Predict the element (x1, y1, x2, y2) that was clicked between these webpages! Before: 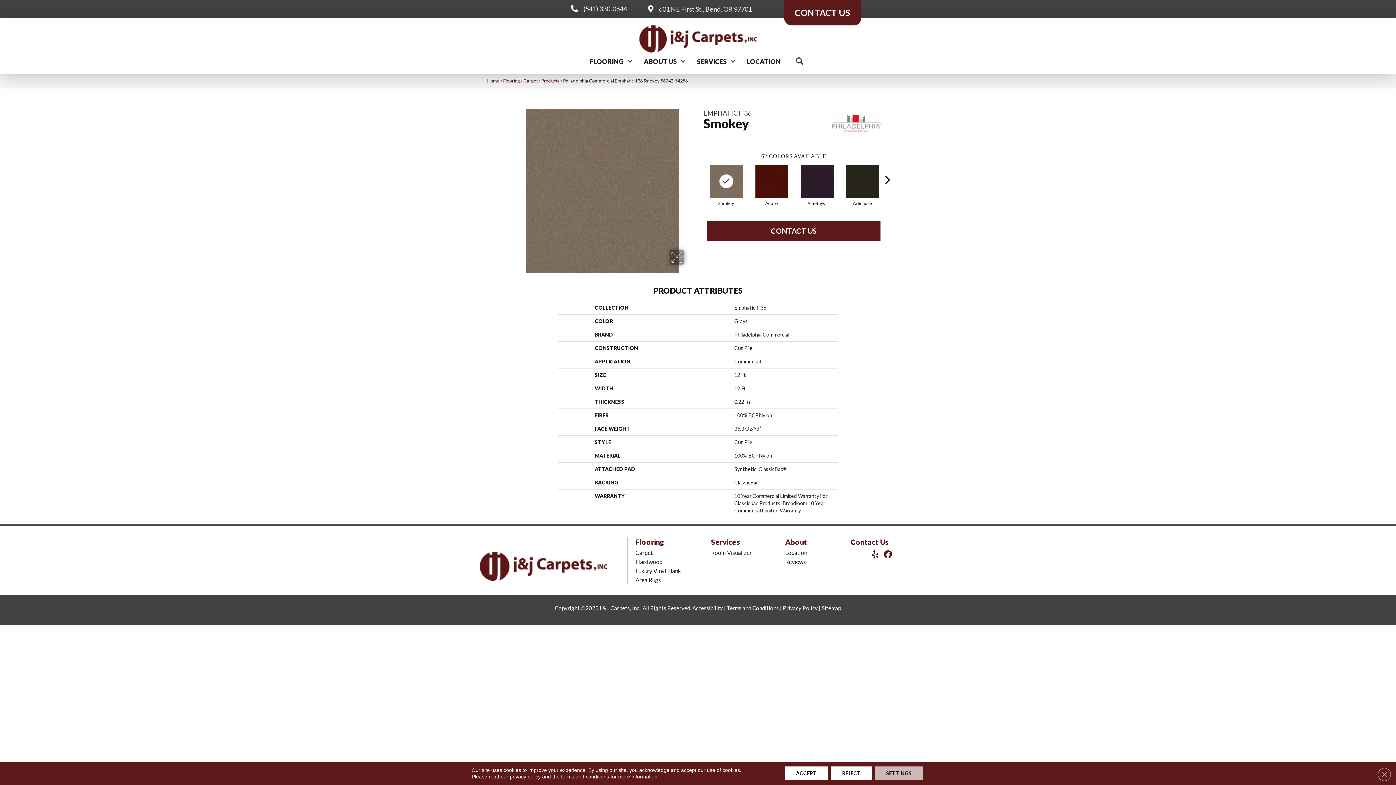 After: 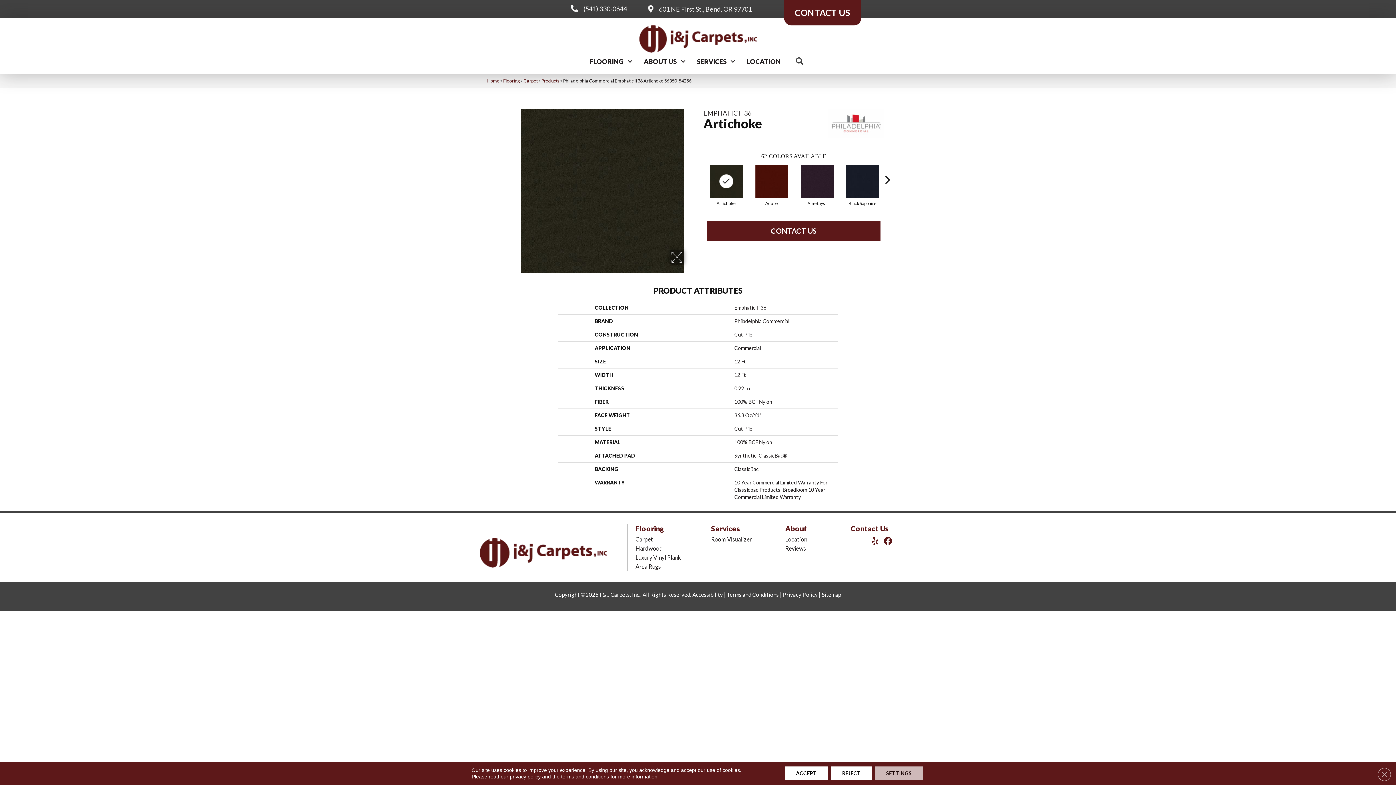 Action: label: Artichoke bbox: (853, 199, 872, 206)